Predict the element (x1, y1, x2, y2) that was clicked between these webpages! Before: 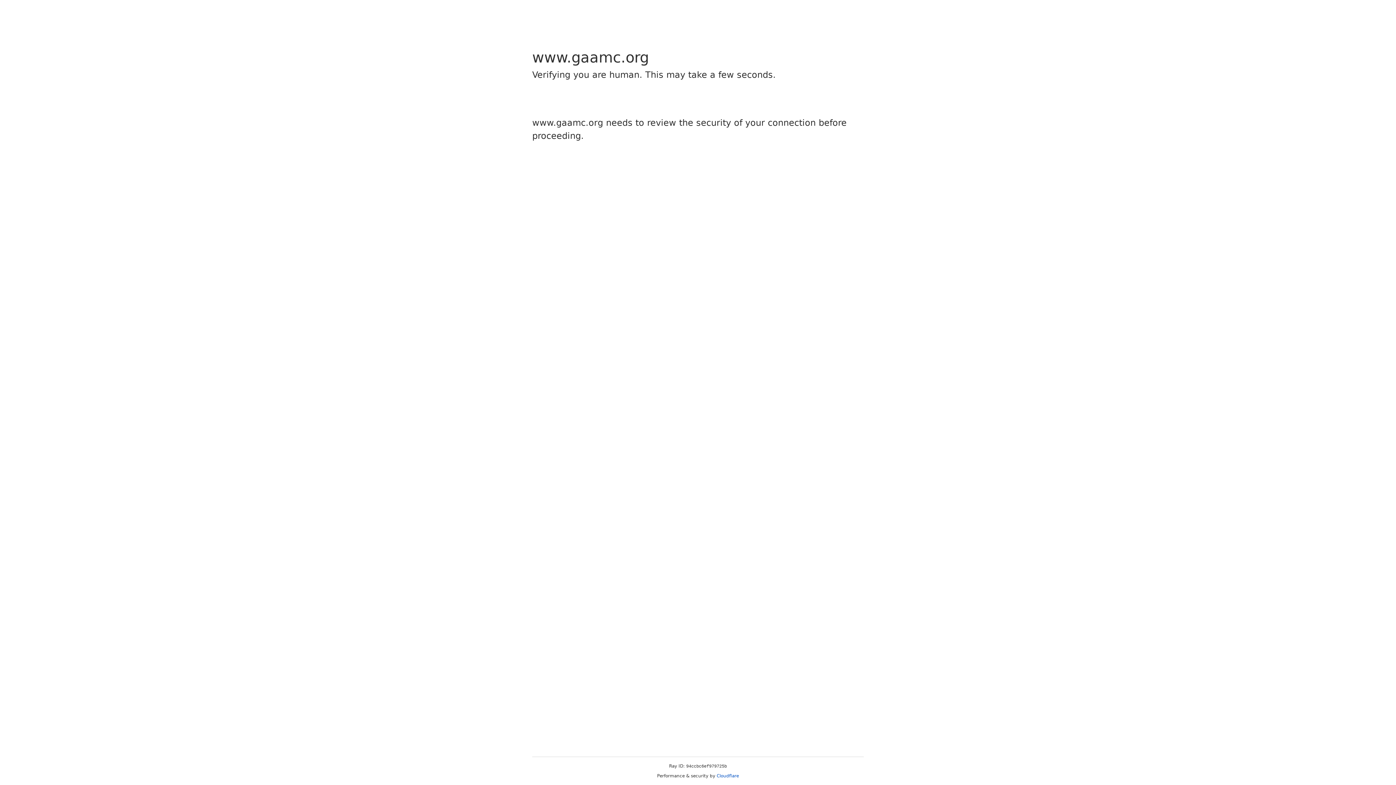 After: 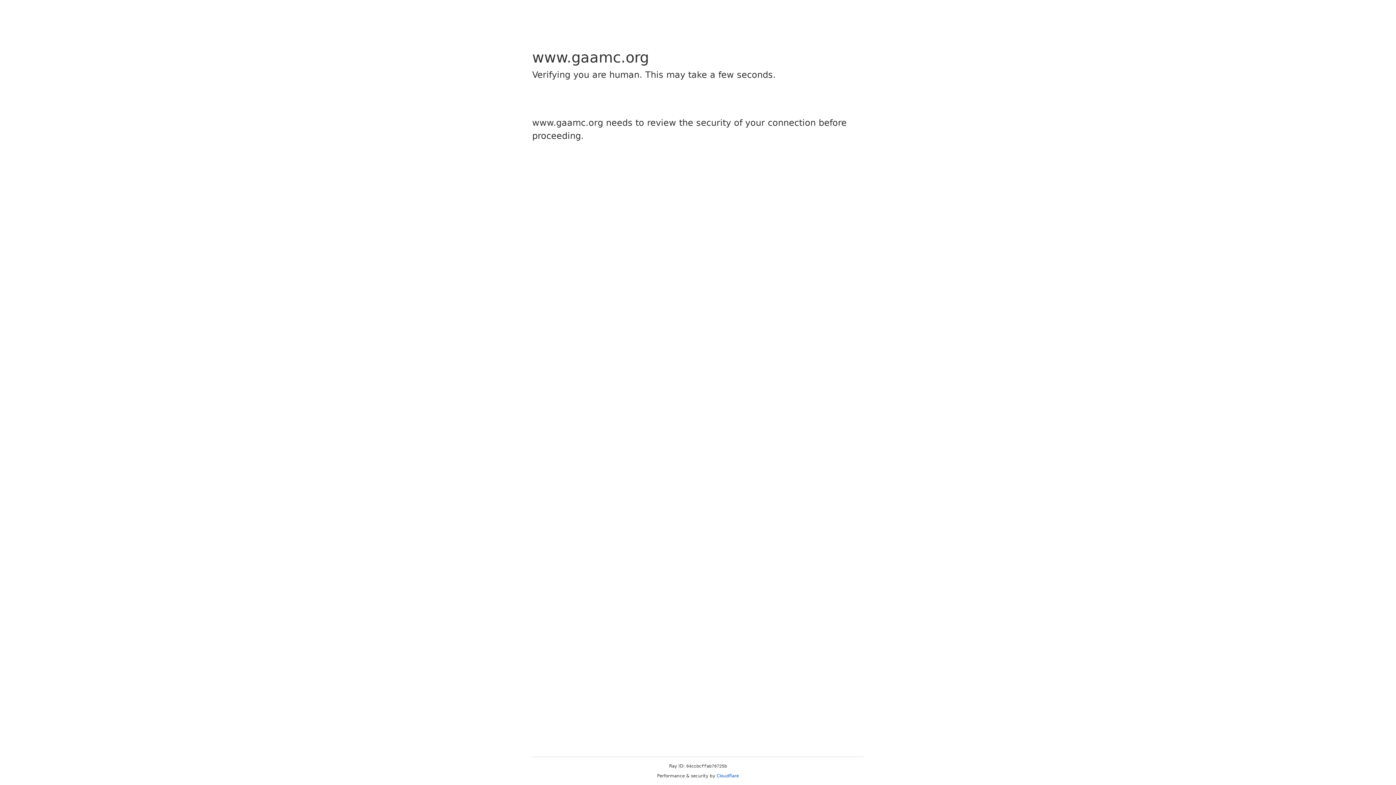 Action: bbox: (716, 773, 739, 778) label: Cloudflare